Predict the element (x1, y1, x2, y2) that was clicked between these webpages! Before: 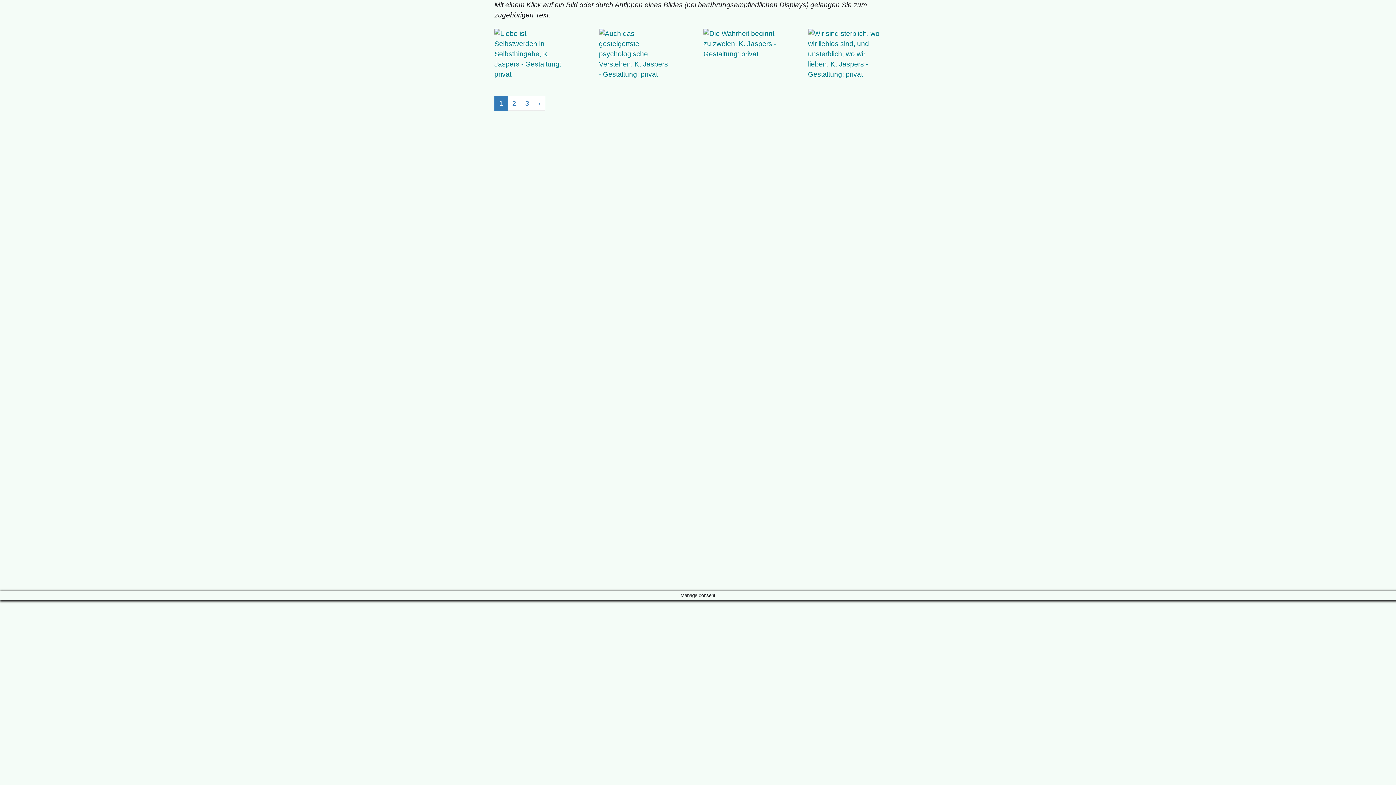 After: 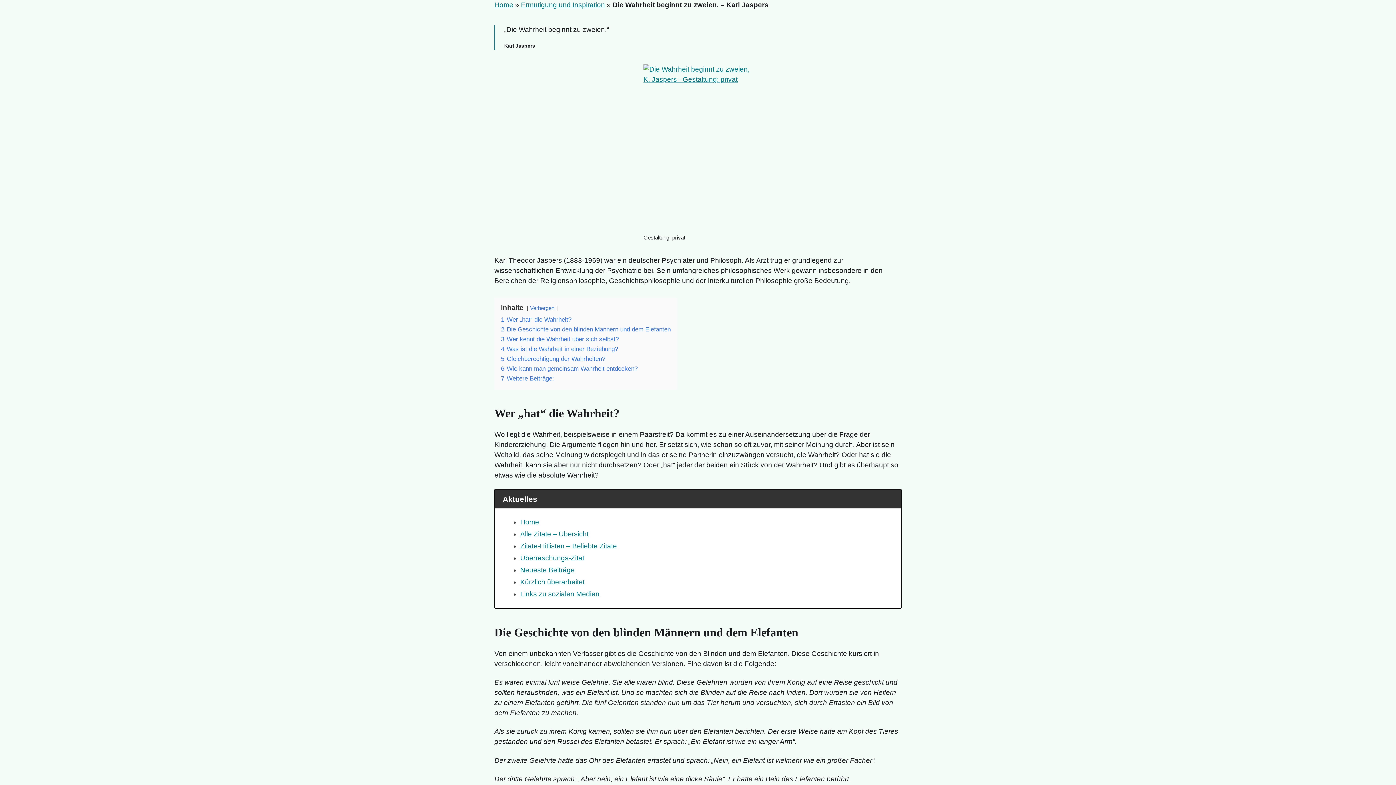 Action: bbox: (703, 28, 797, 59)